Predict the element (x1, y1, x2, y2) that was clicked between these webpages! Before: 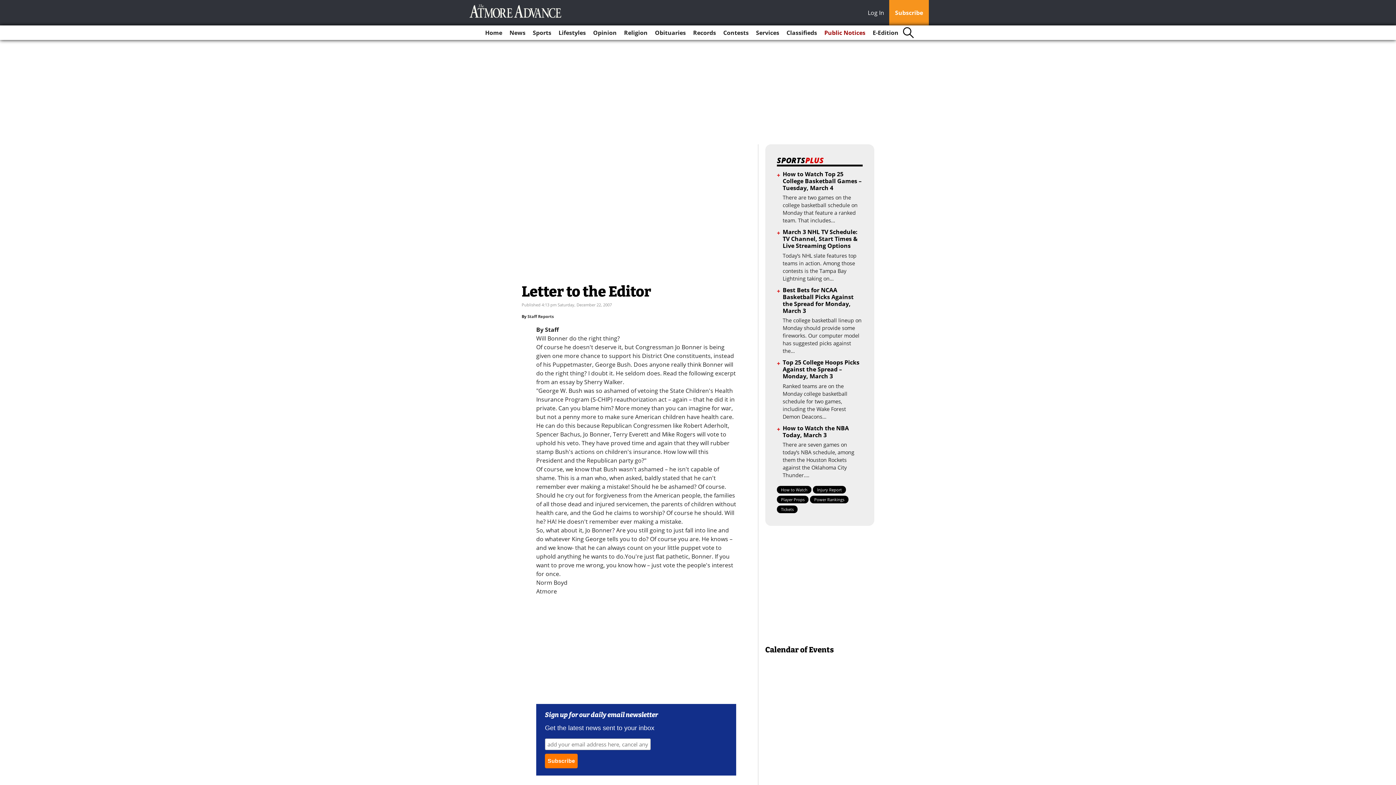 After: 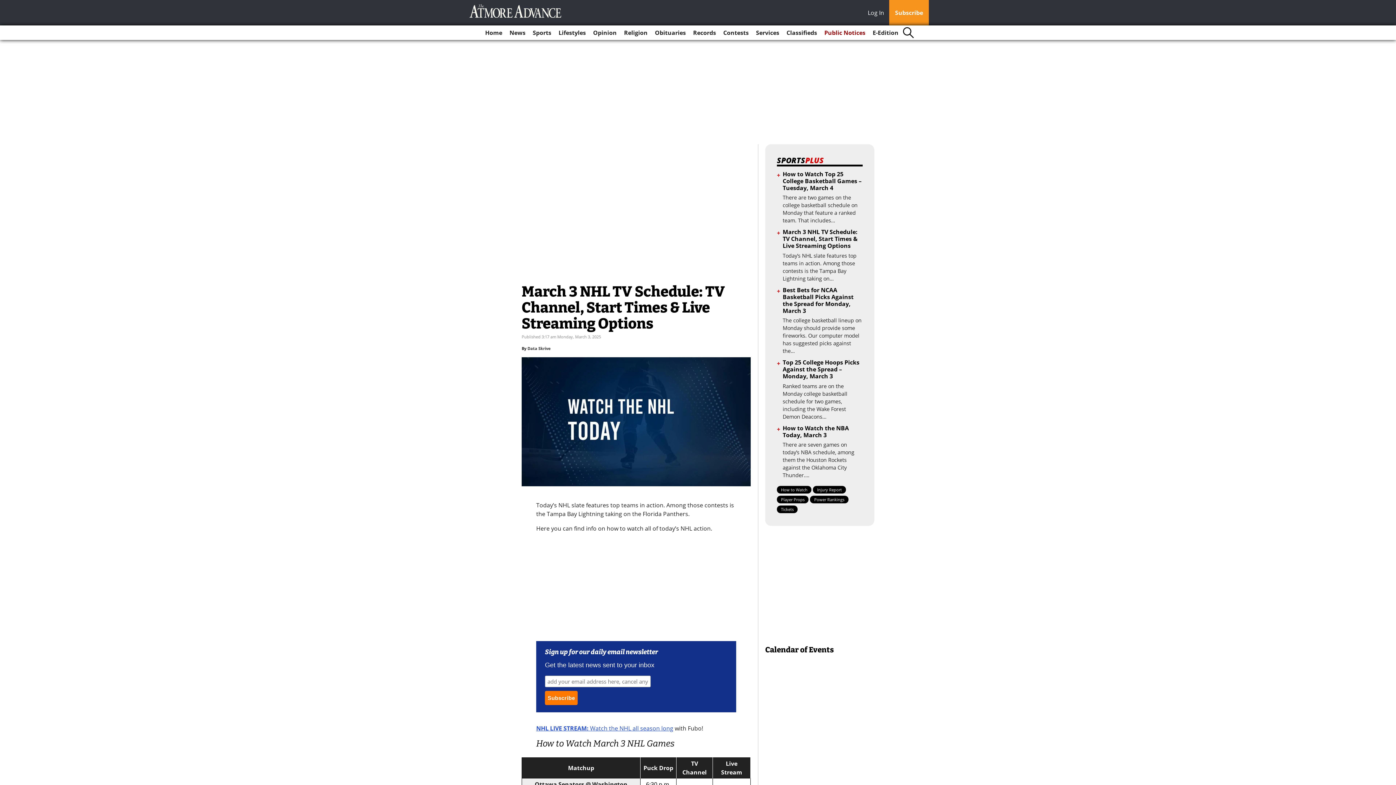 Action: bbox: (782, 228, 857, 249) label: March 3 NHL TV Schedule: TV Channel, Start Times & Live Streaming Options